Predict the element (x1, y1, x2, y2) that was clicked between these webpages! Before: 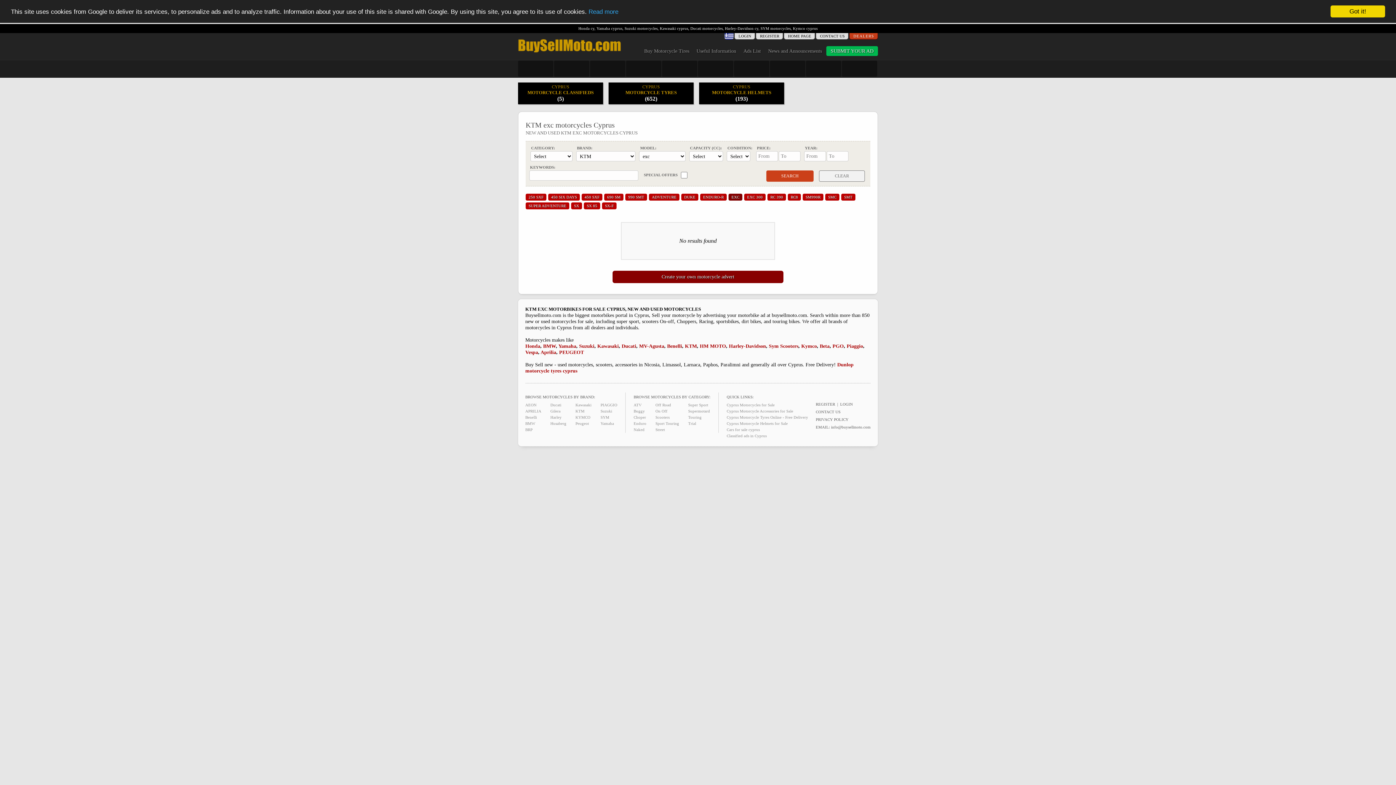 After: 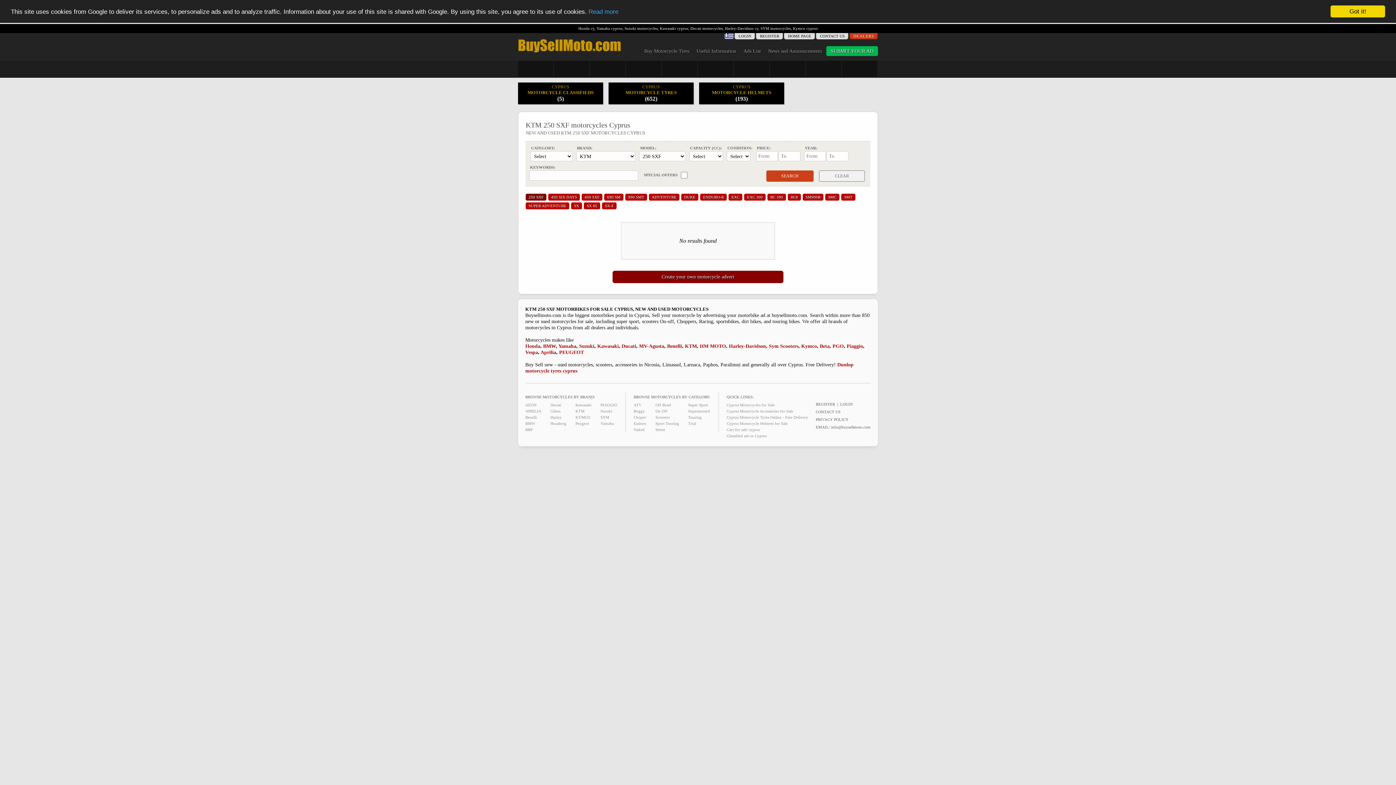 Action: bbox: (525, 193, 546, 200) label: 250 SXF